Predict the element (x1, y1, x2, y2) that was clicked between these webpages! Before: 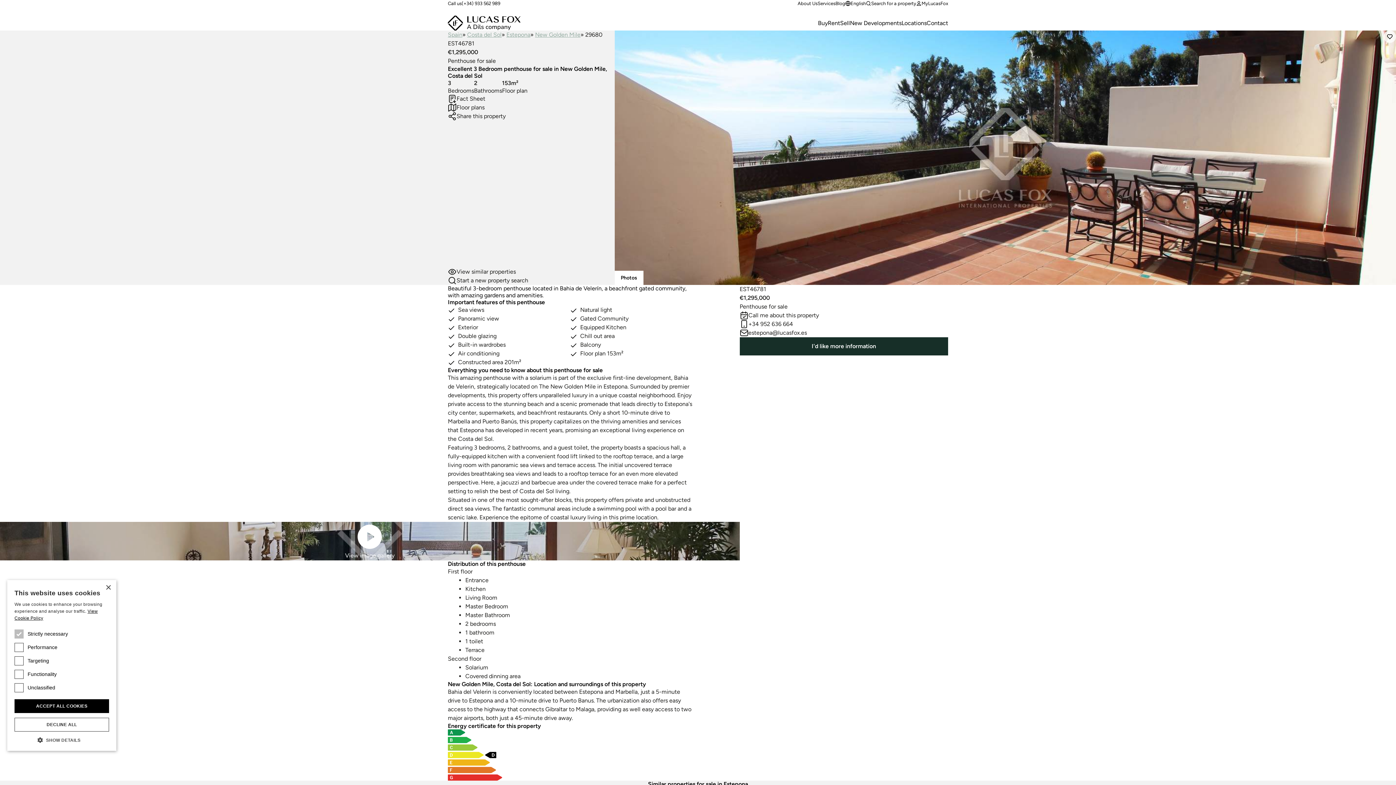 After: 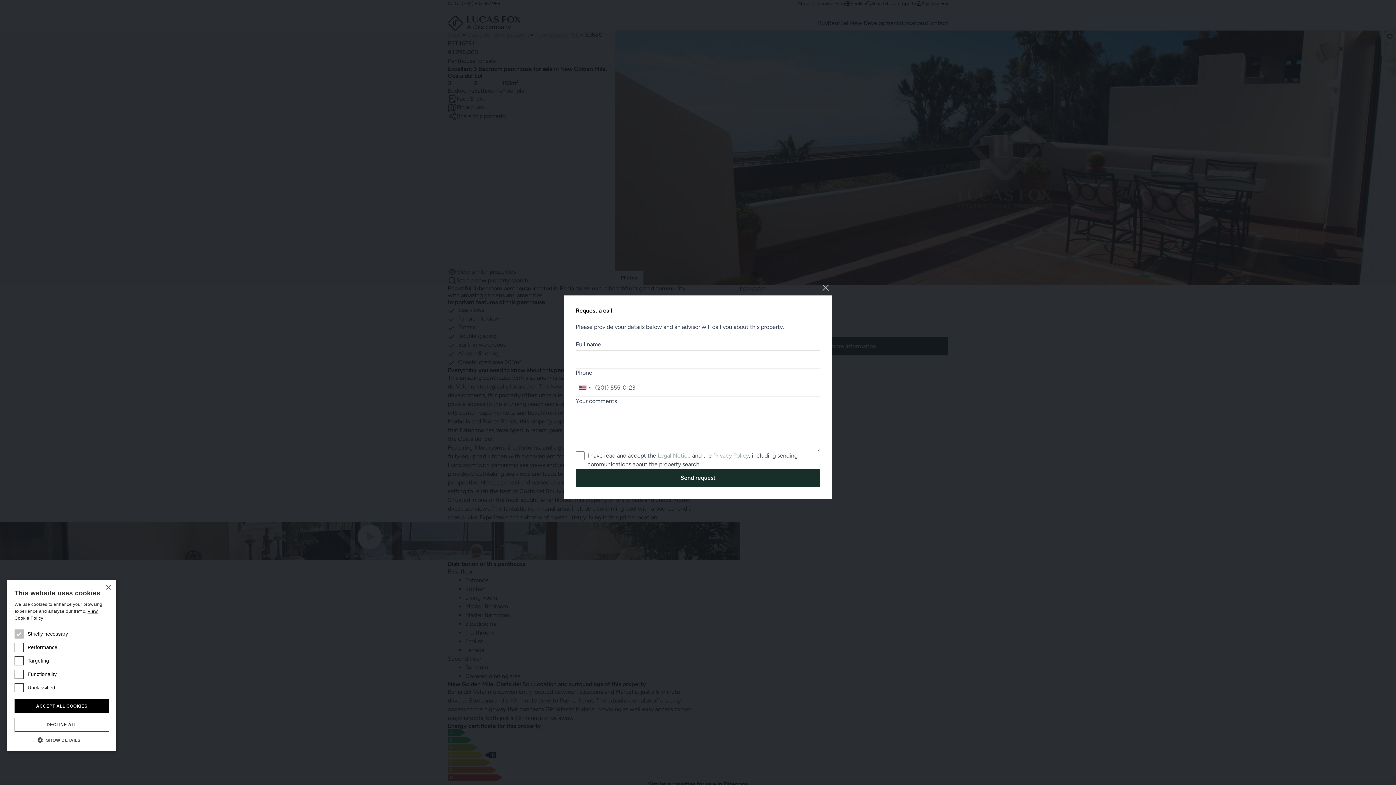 Action: bbox: (739, 311, 819, 320) label: Call me about this property